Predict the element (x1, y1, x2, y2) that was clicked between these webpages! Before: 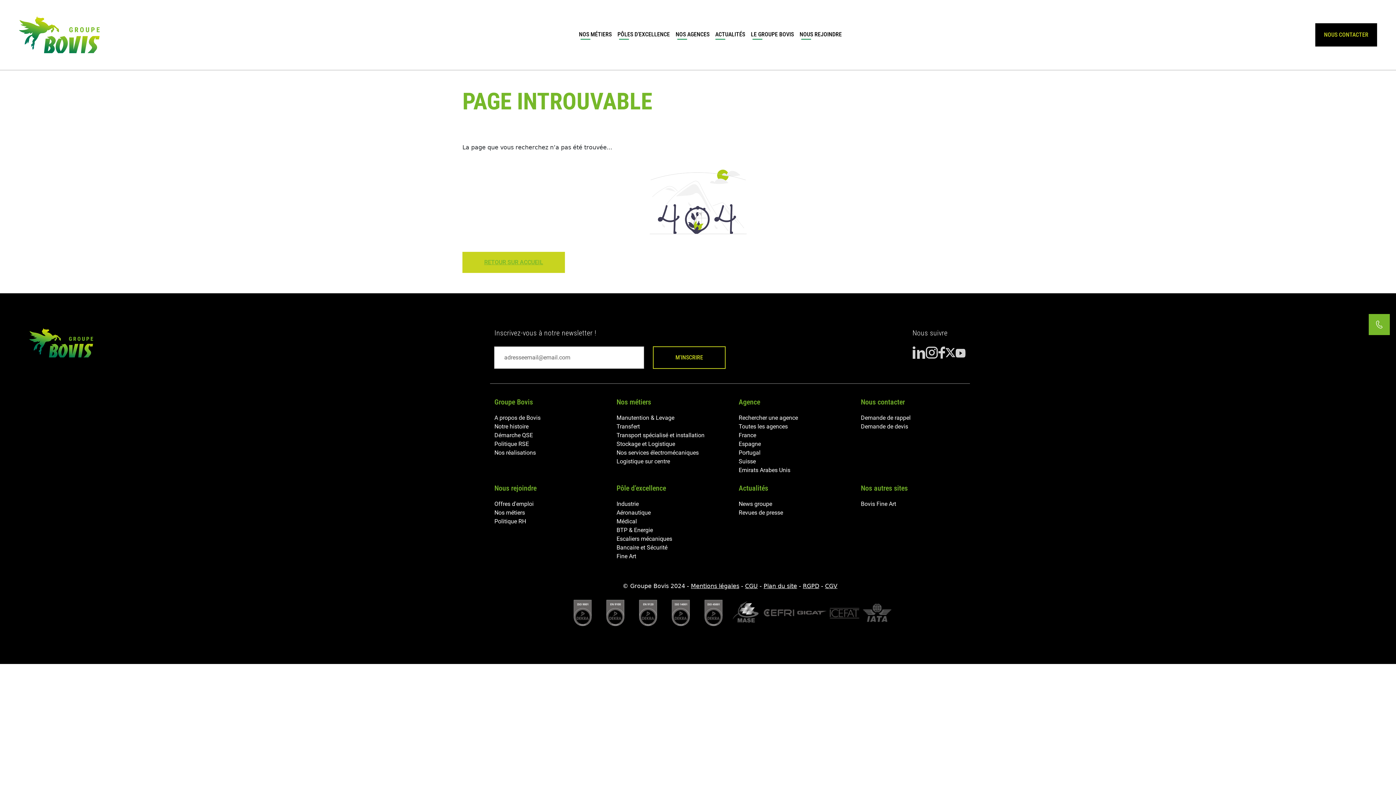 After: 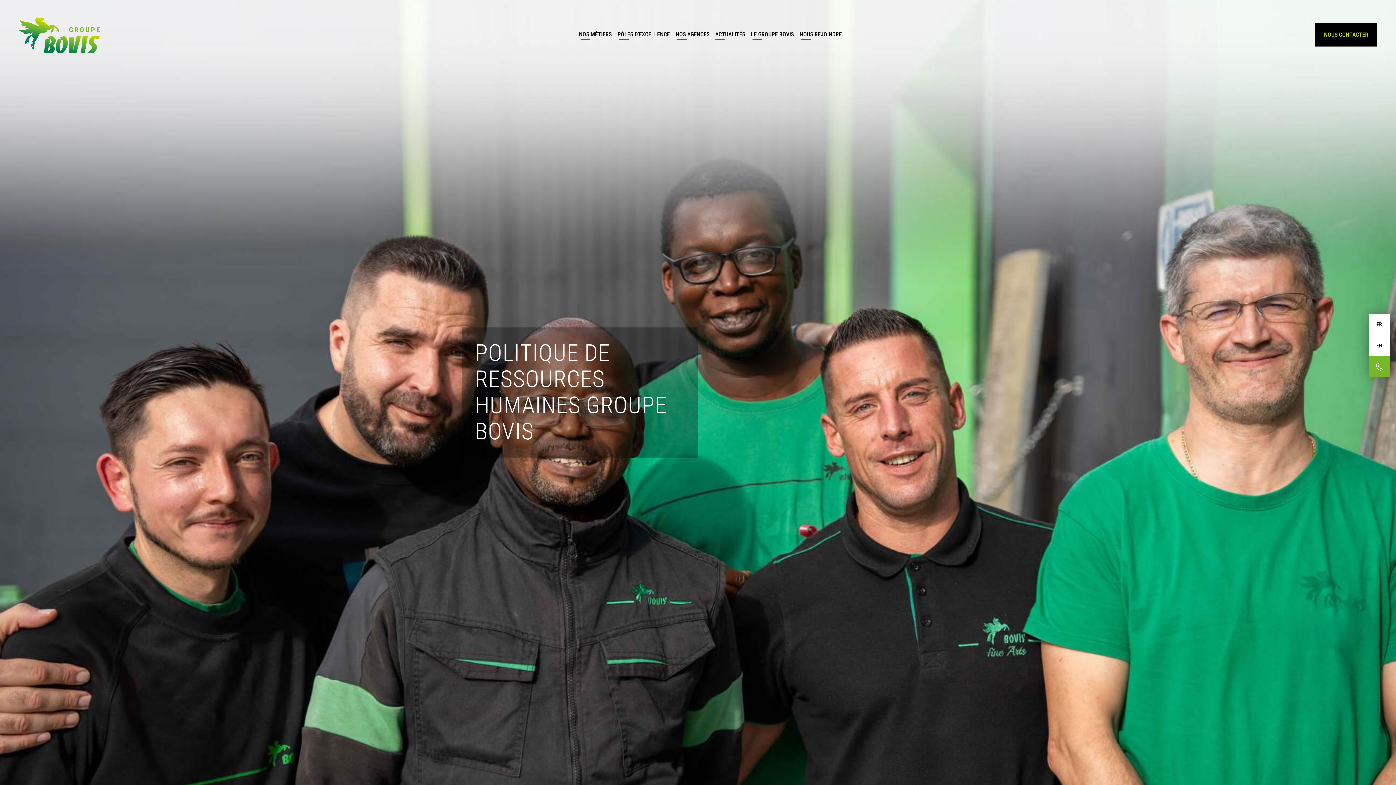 Action: label: Politique RH bbox: (494, 517, 599, 526)